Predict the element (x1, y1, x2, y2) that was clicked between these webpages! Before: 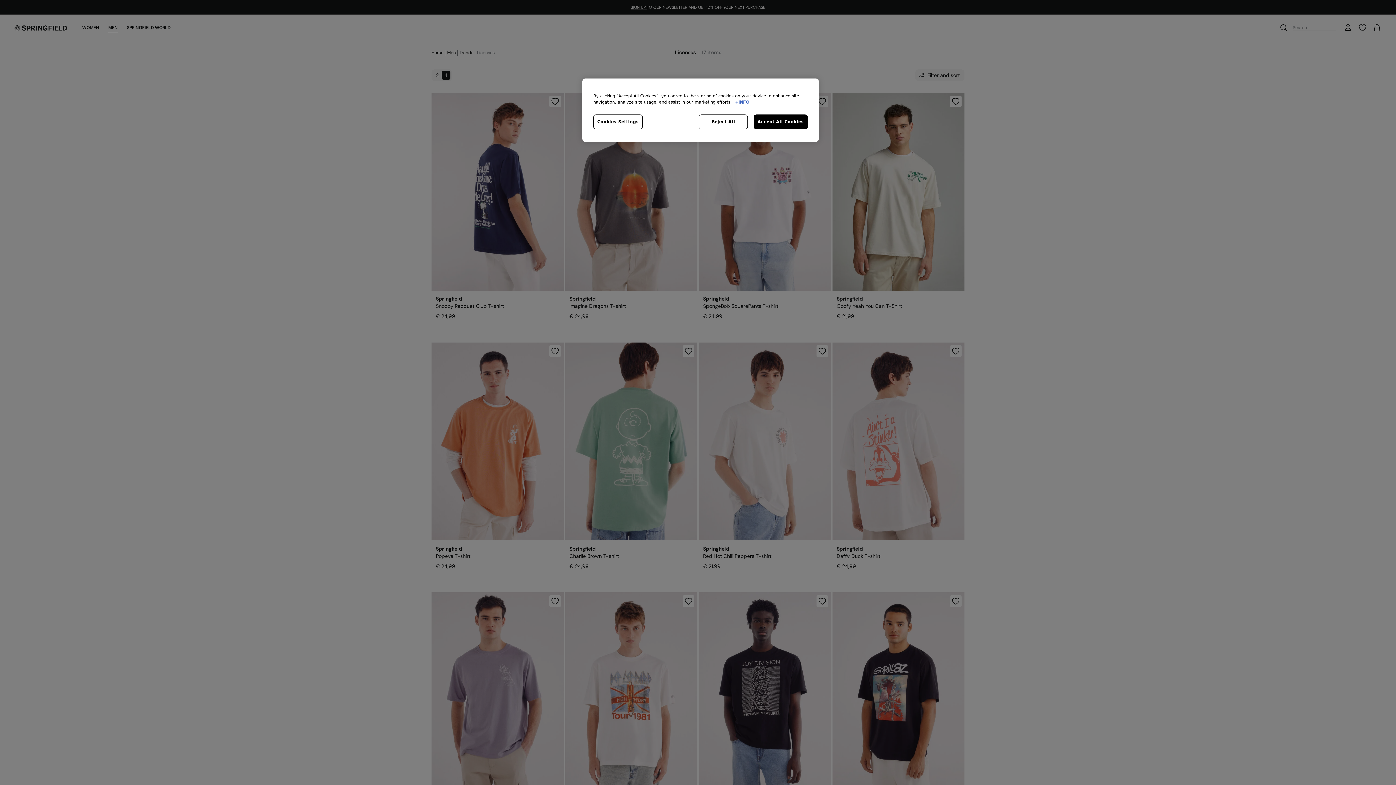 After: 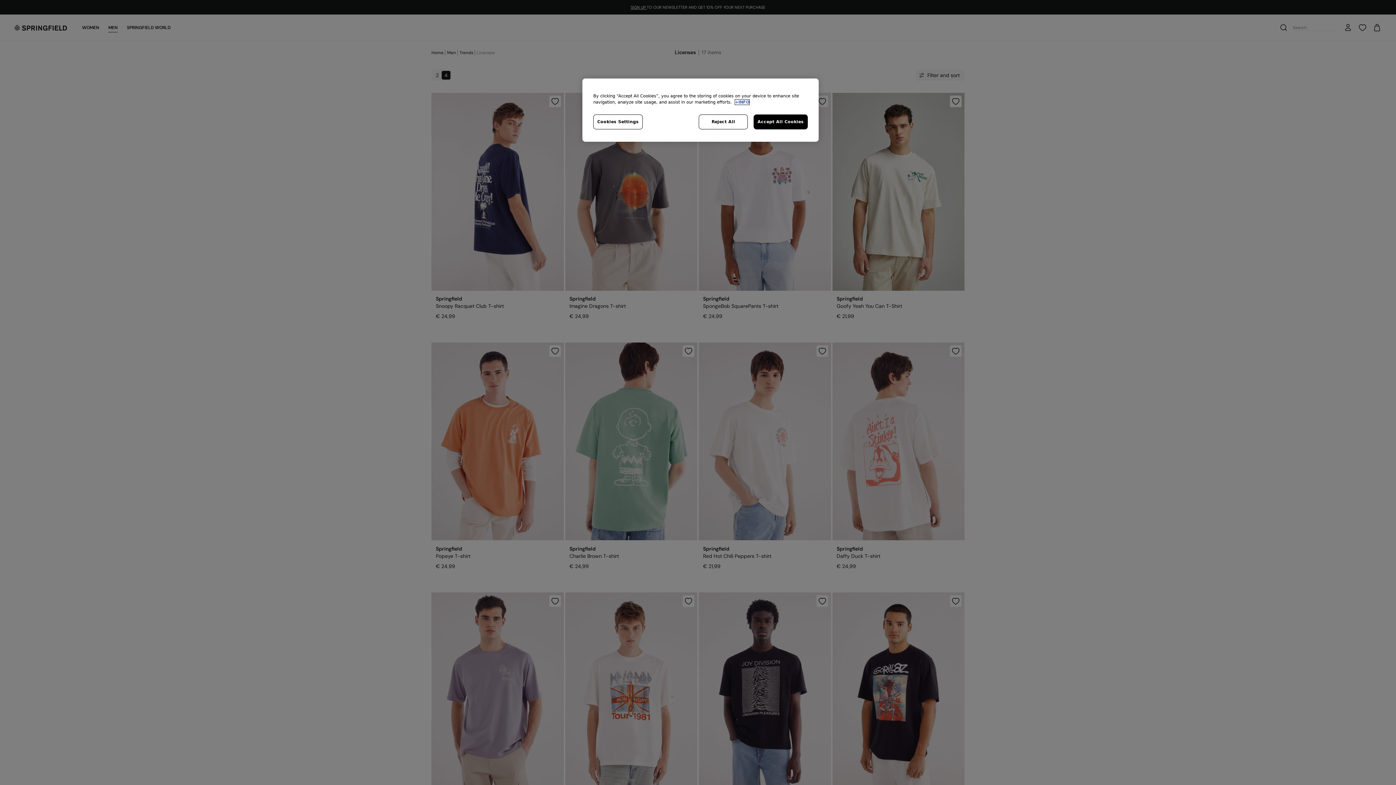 Action: bbox: (735, 99, 749, 104) label: More information about your privacy, opens in a new tab